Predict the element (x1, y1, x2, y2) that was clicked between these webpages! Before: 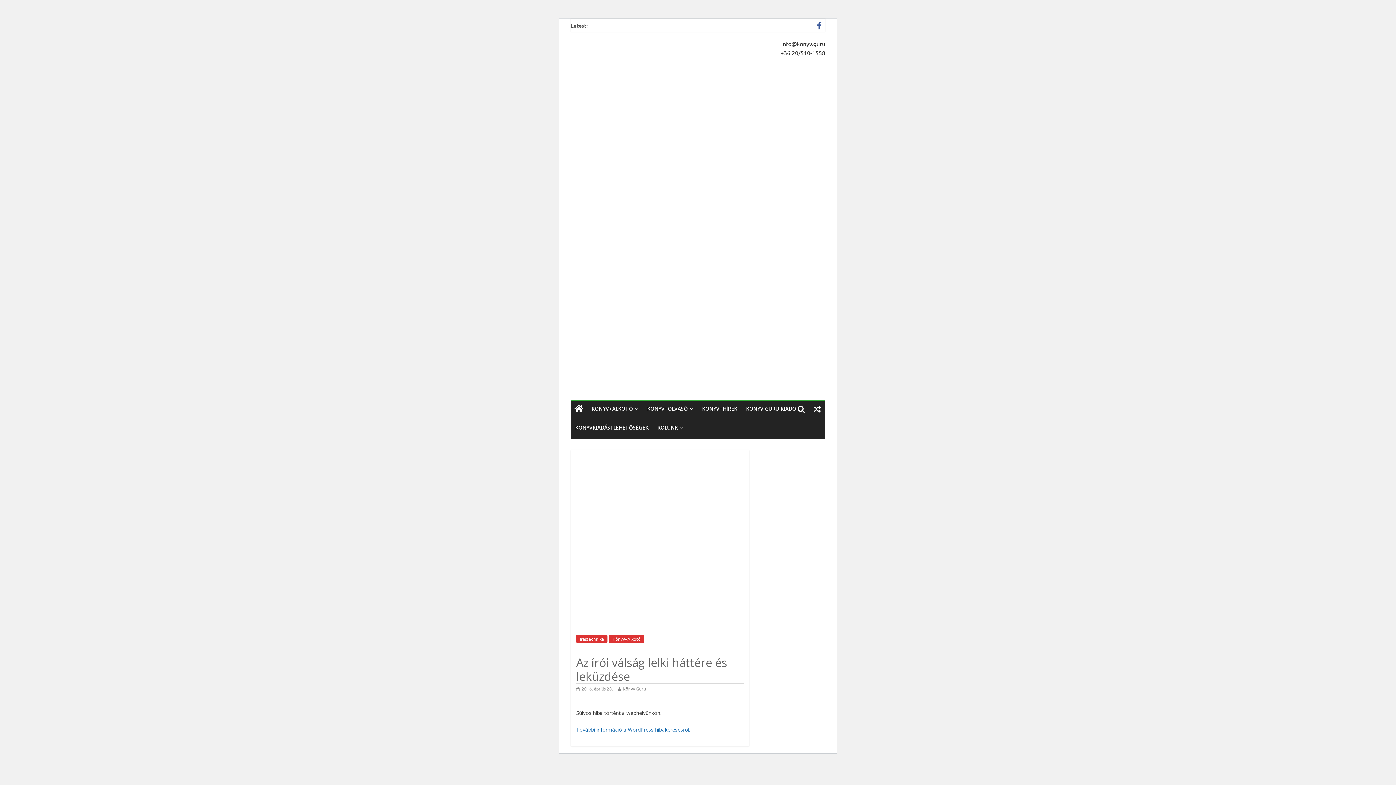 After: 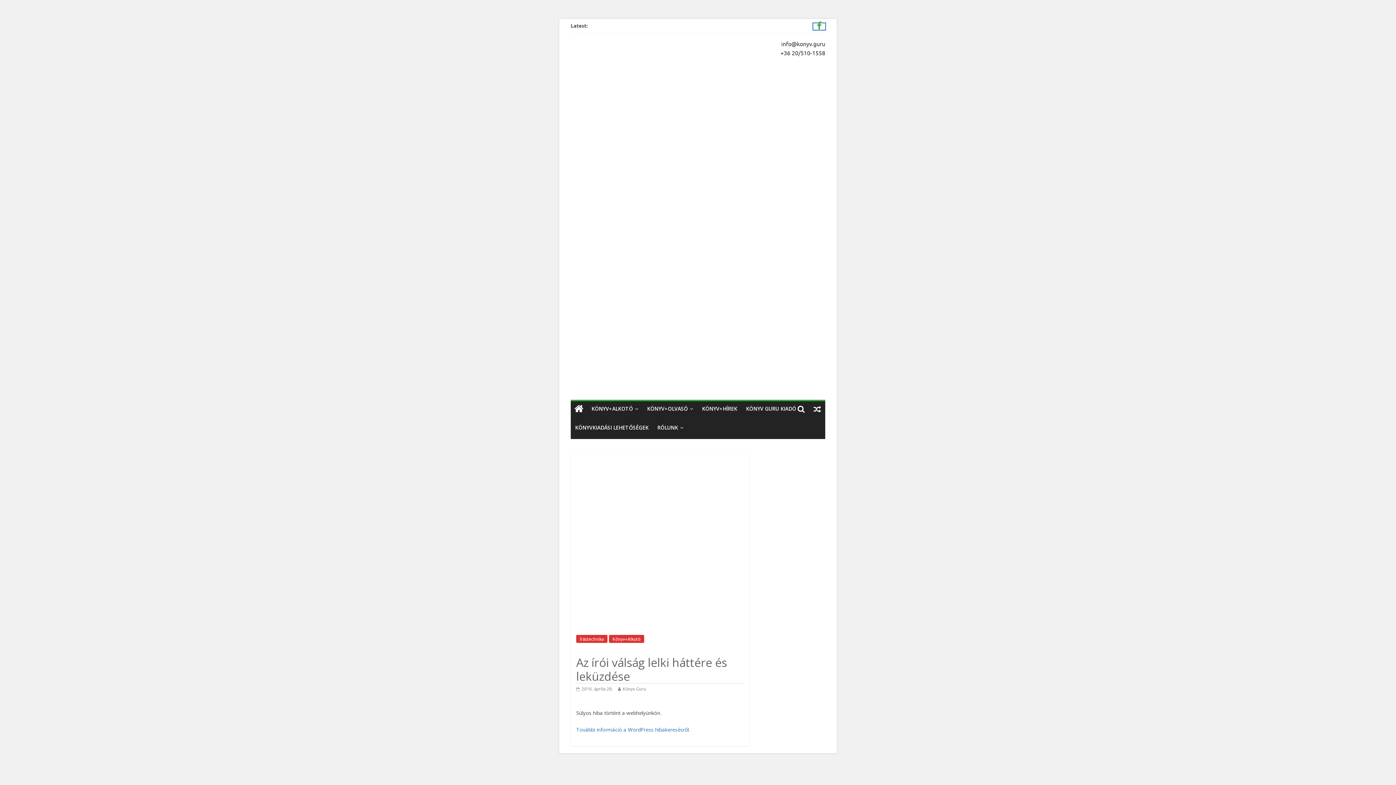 Action: bbox: (813, 23, 825, 29)